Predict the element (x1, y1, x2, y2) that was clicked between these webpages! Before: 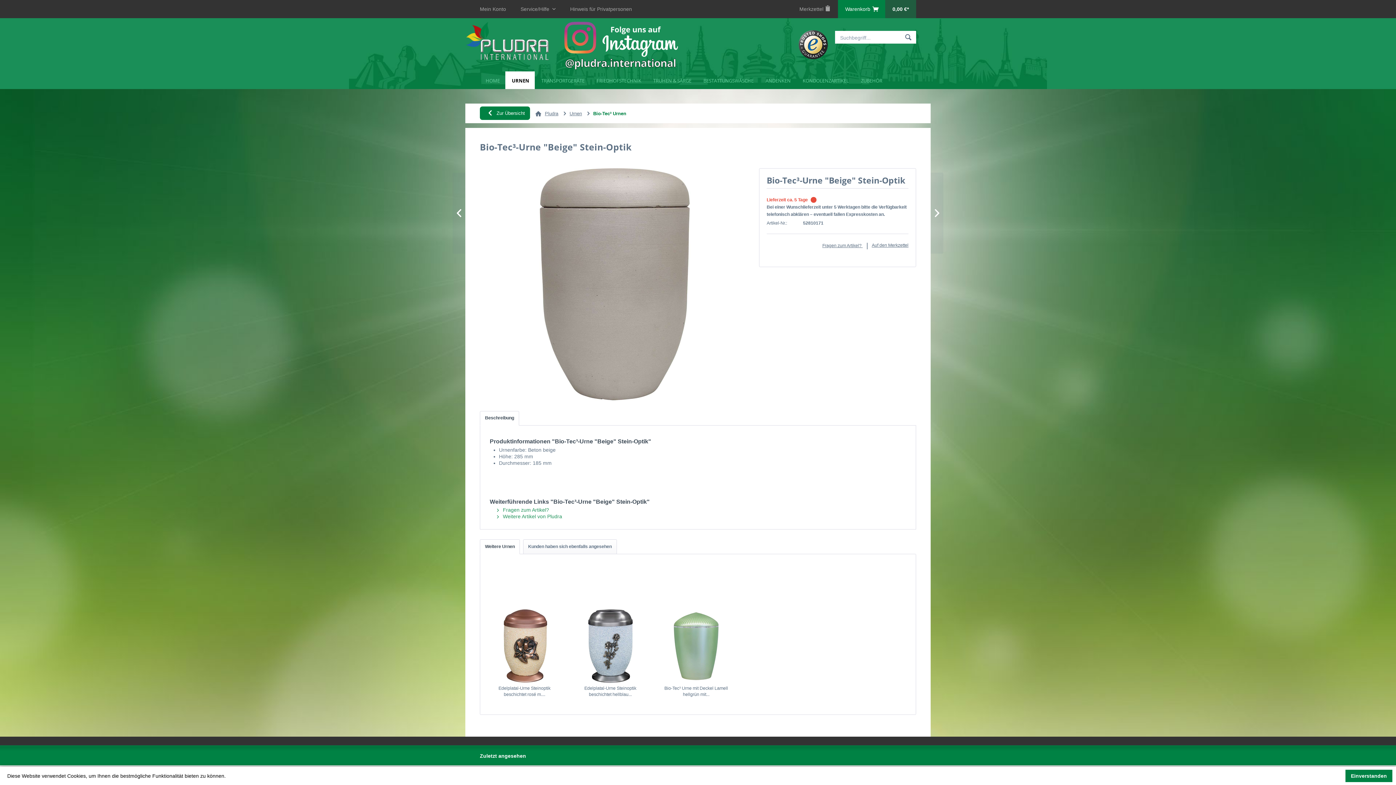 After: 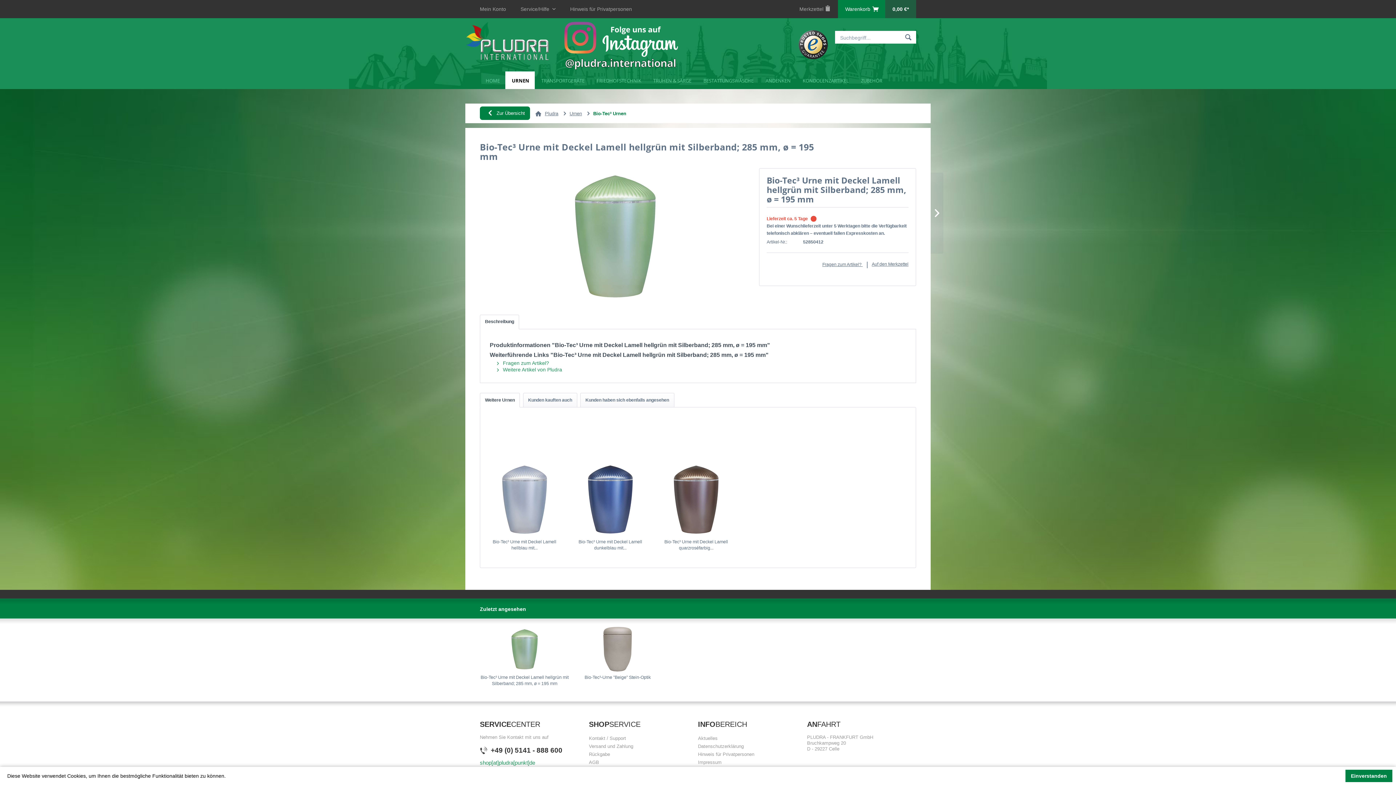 Action: bbox: (658, 679, 734, 685)